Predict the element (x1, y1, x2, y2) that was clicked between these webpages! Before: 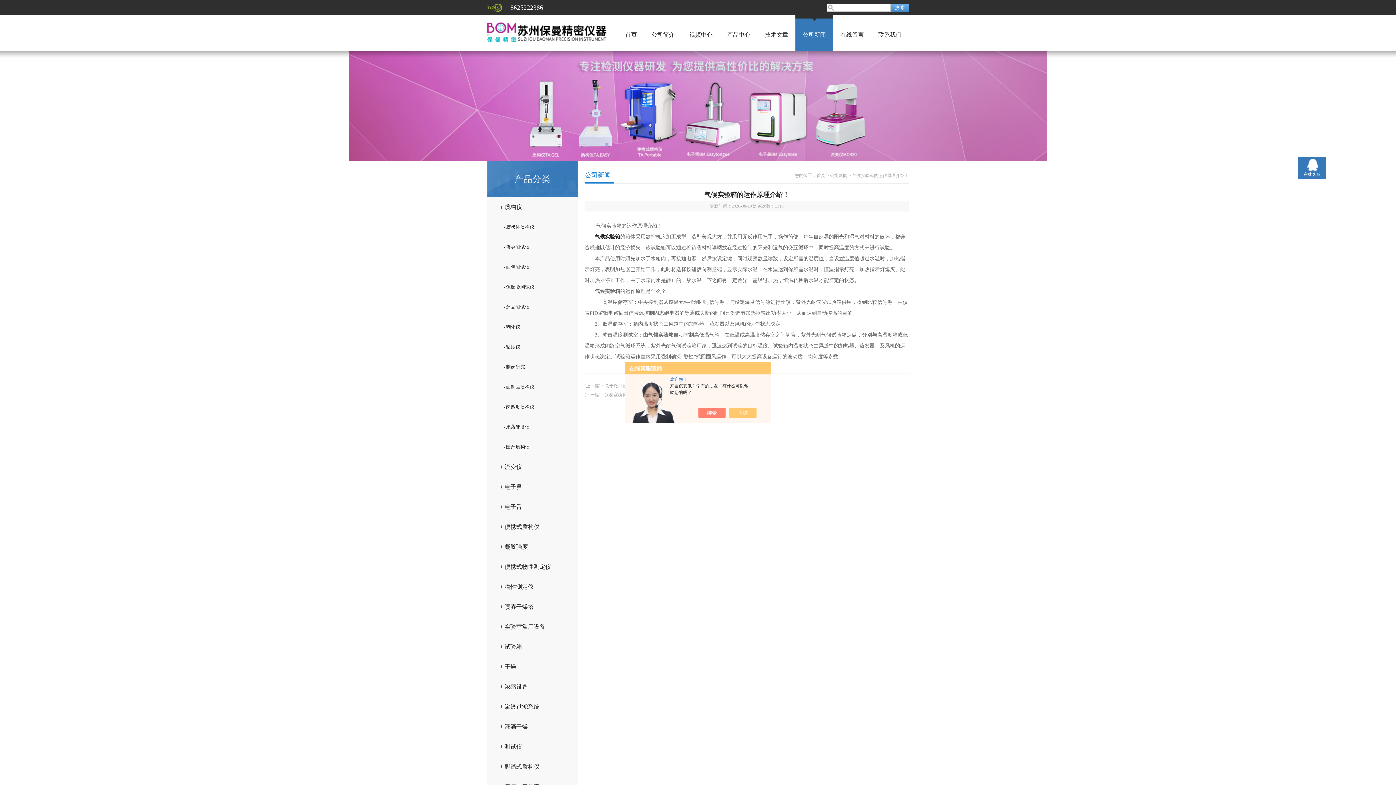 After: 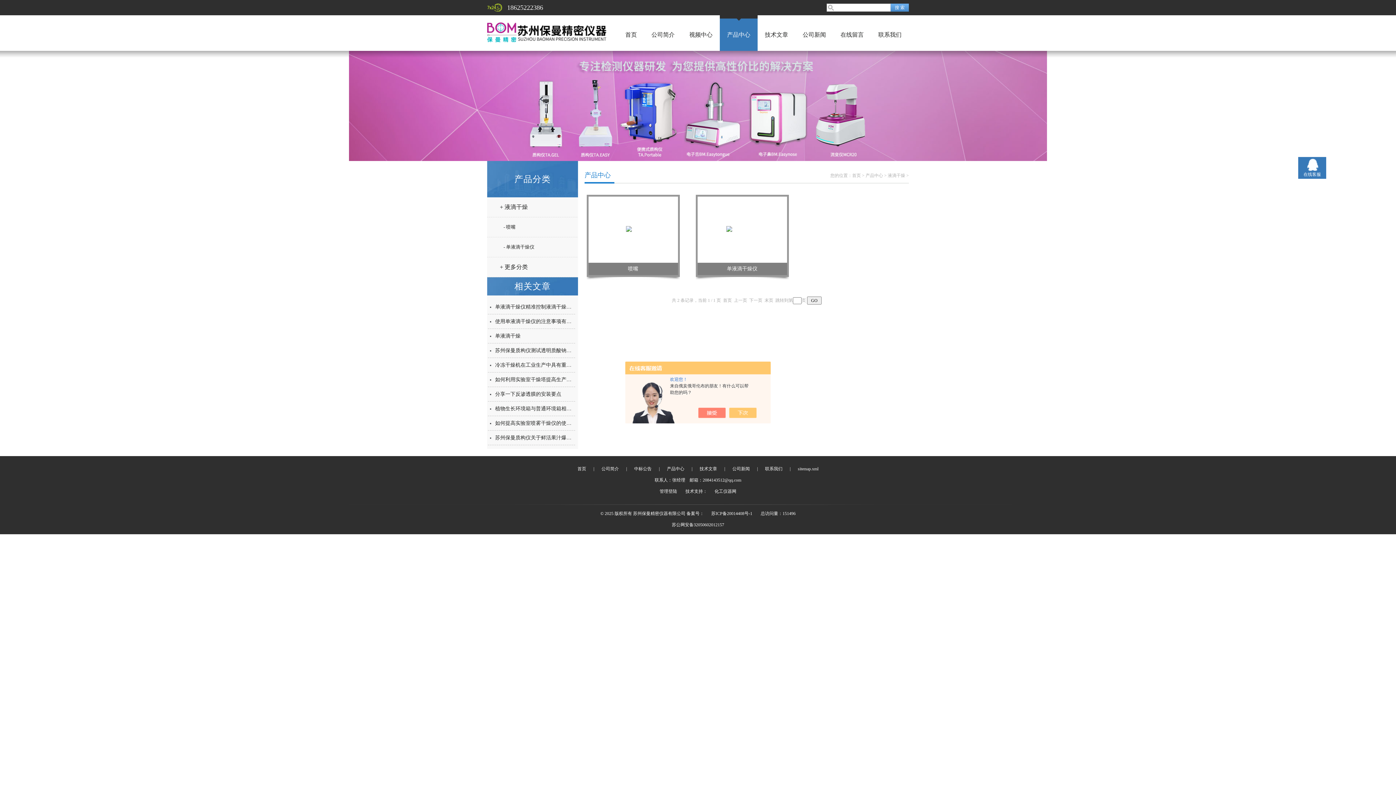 Action: label: + 液滴干燥 bbox: (487, 718, 584, 736)